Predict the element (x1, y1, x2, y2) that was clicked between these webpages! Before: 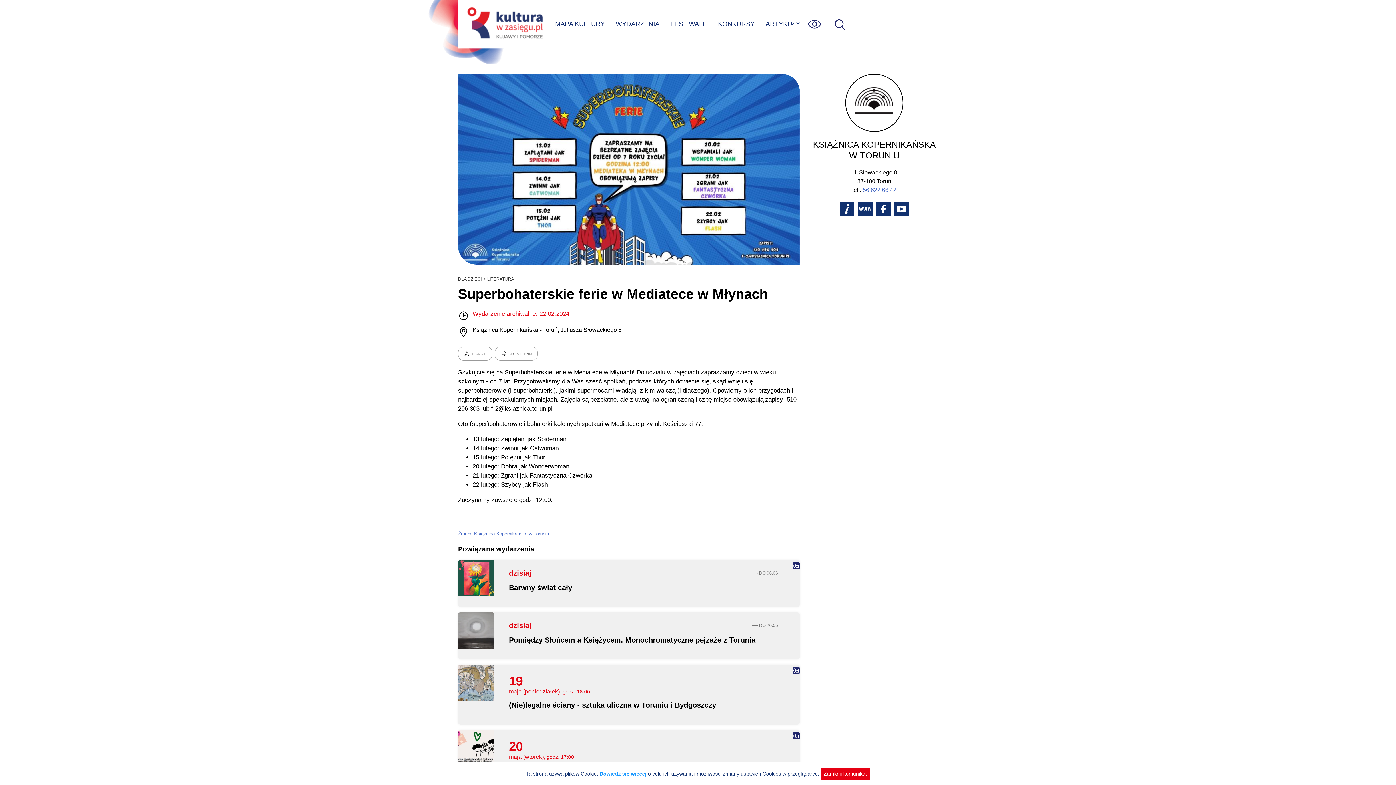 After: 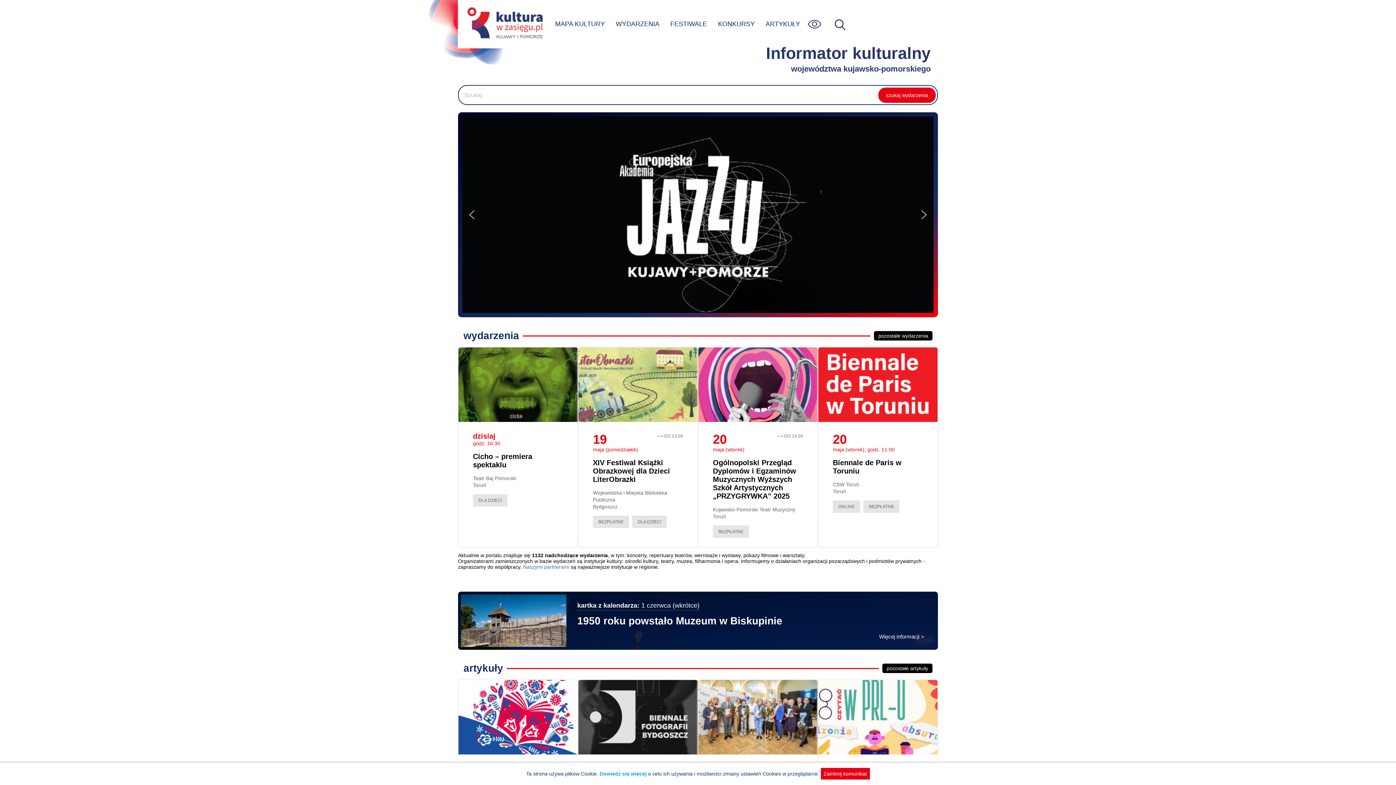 Action: bbox: (458, 0, 549, 48)